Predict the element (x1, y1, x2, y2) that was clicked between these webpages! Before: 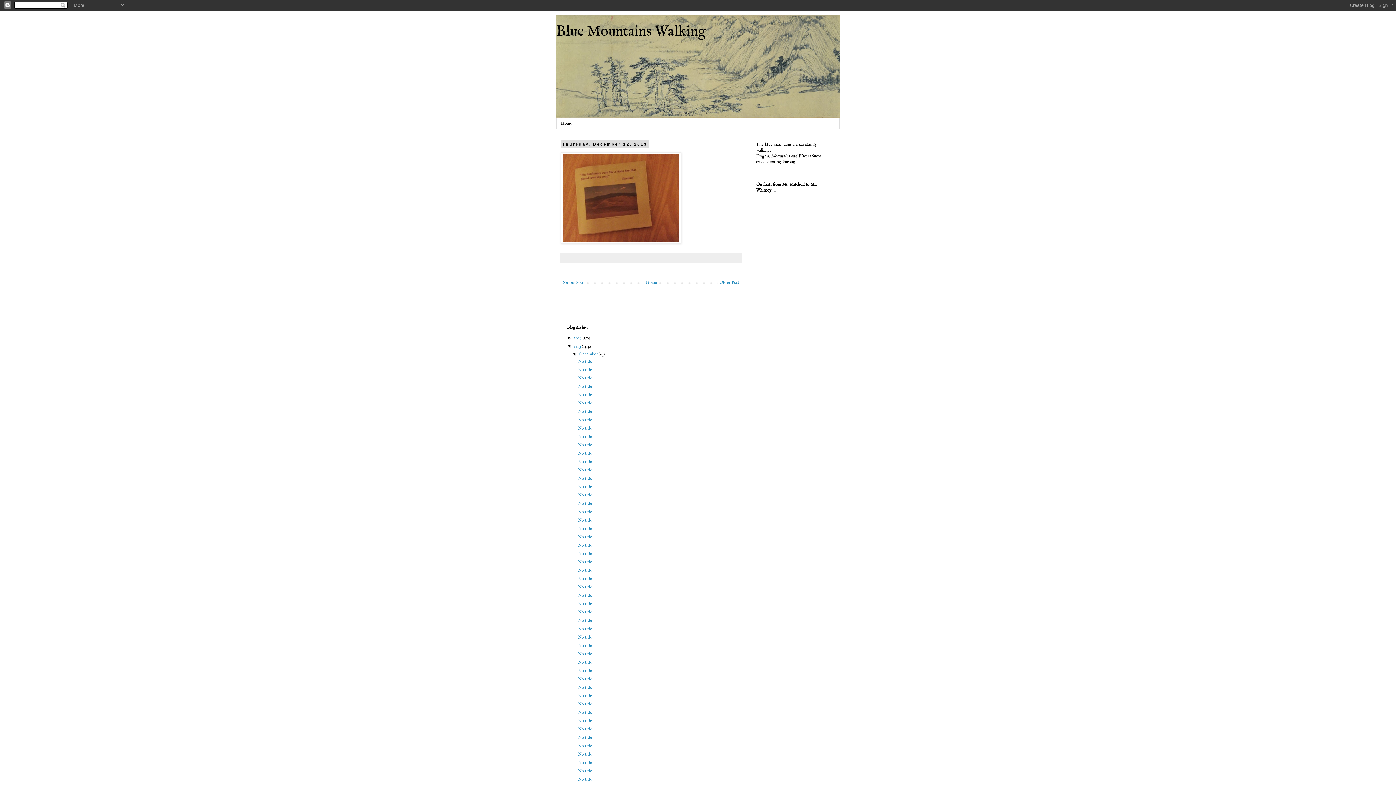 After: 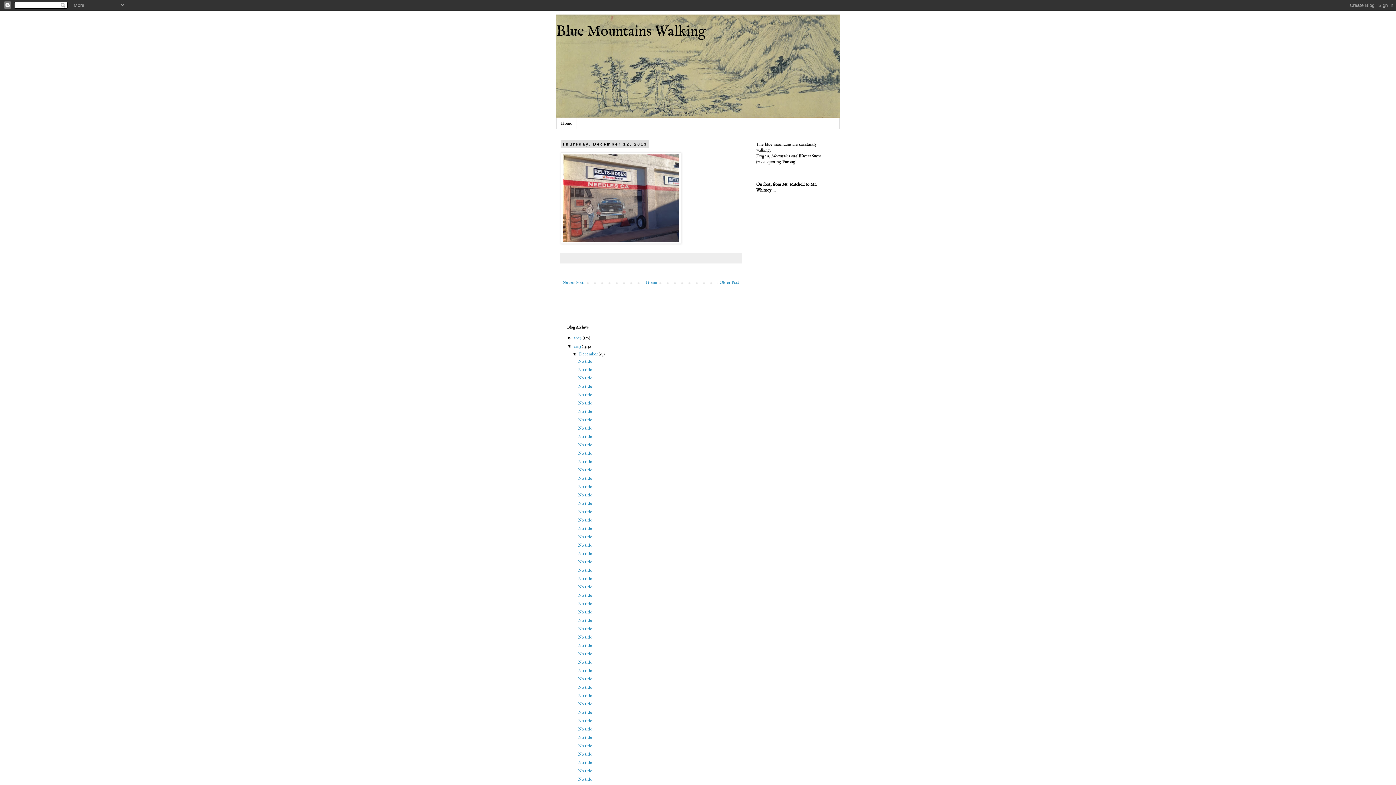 Action: bbox: (578, 484, 592, 489) label: No title